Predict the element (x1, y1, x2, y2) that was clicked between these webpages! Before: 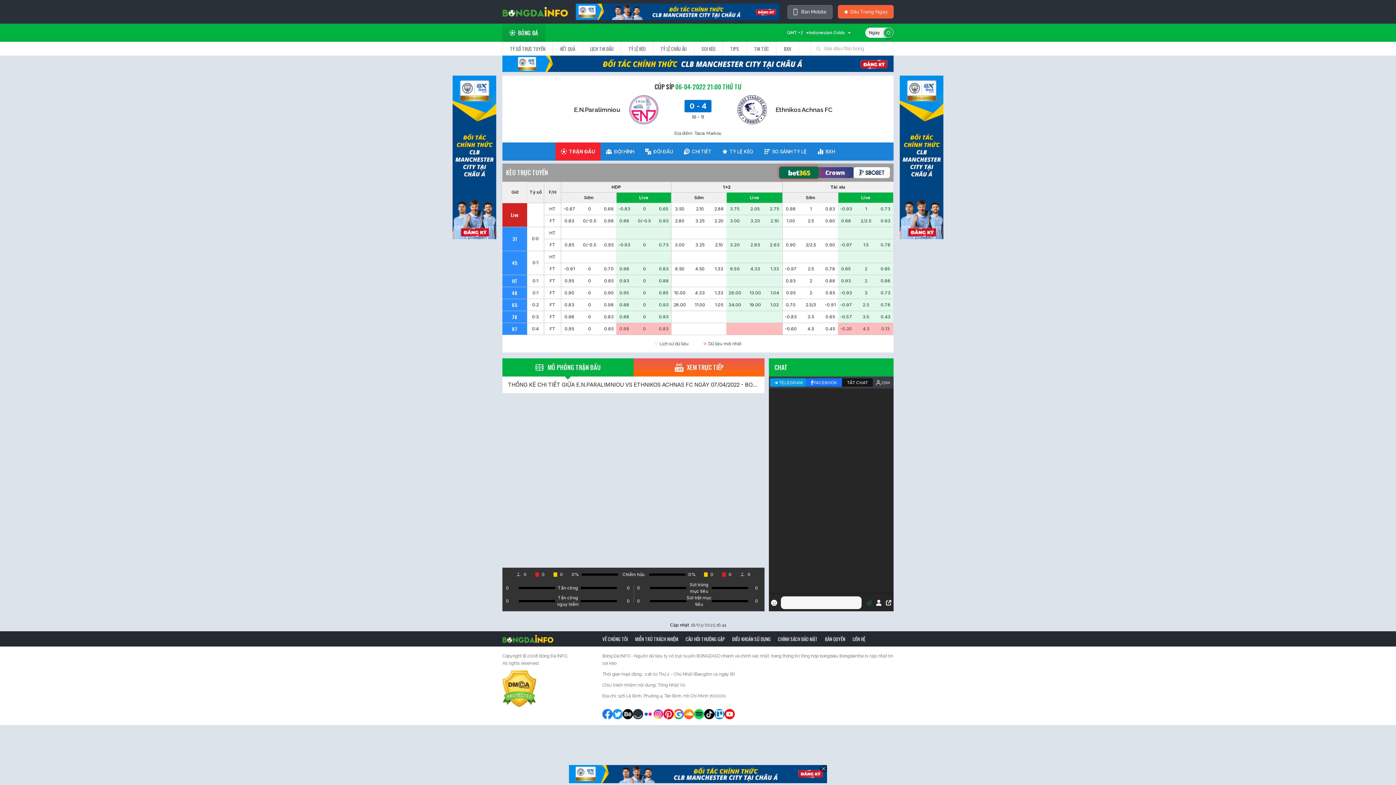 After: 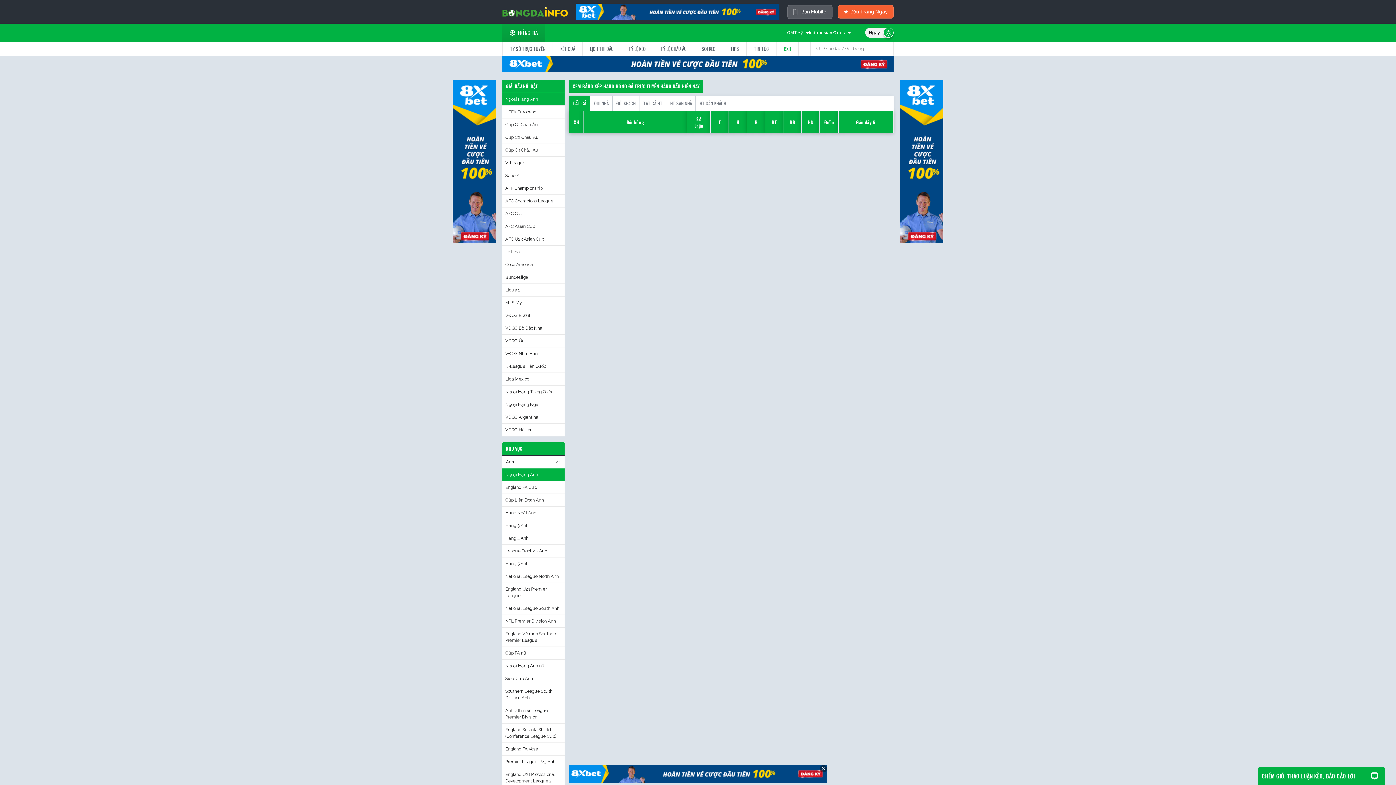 Action: bbox: (776, 41, 798, 55) label: BXH